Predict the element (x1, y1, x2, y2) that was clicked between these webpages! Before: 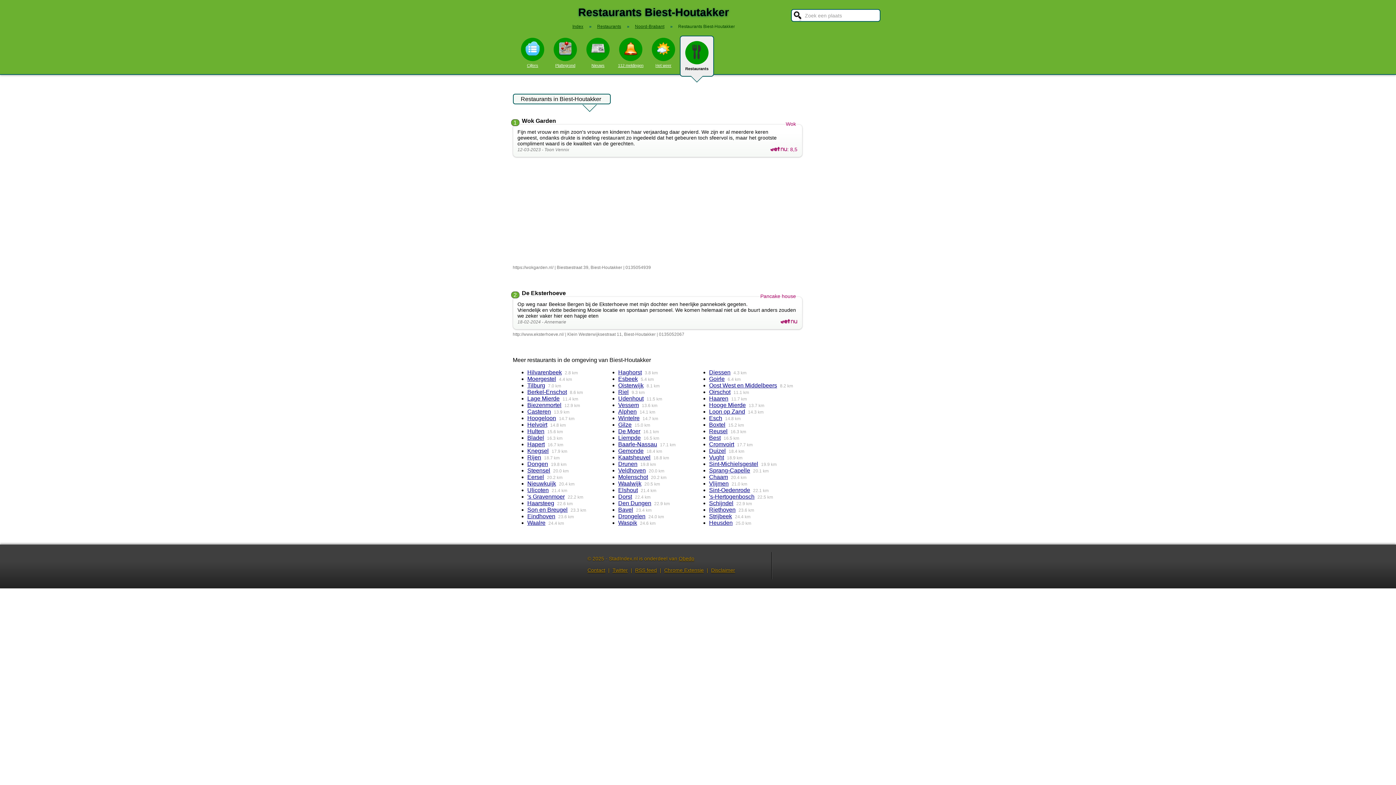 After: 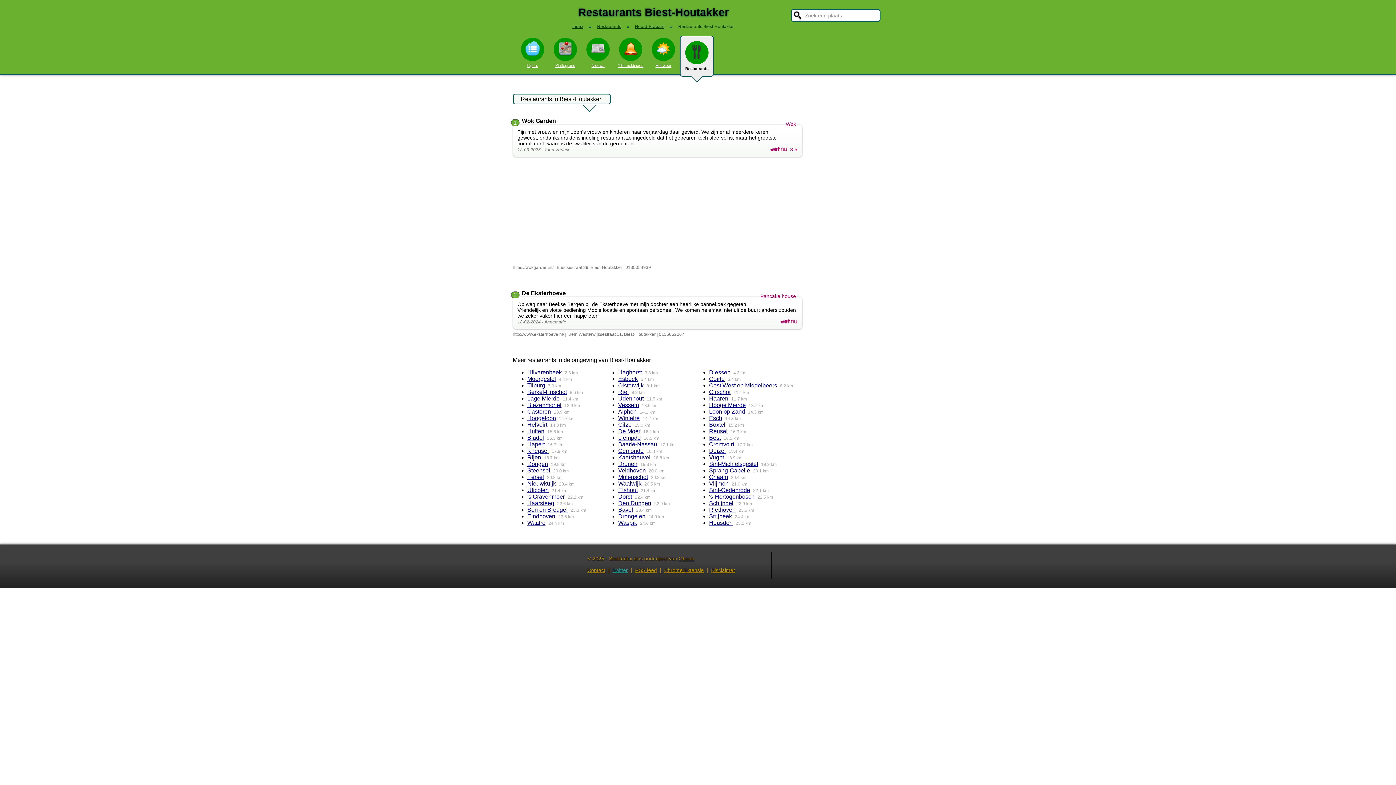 Action: bbox: (612, 567, 628, 573) label: Twitter